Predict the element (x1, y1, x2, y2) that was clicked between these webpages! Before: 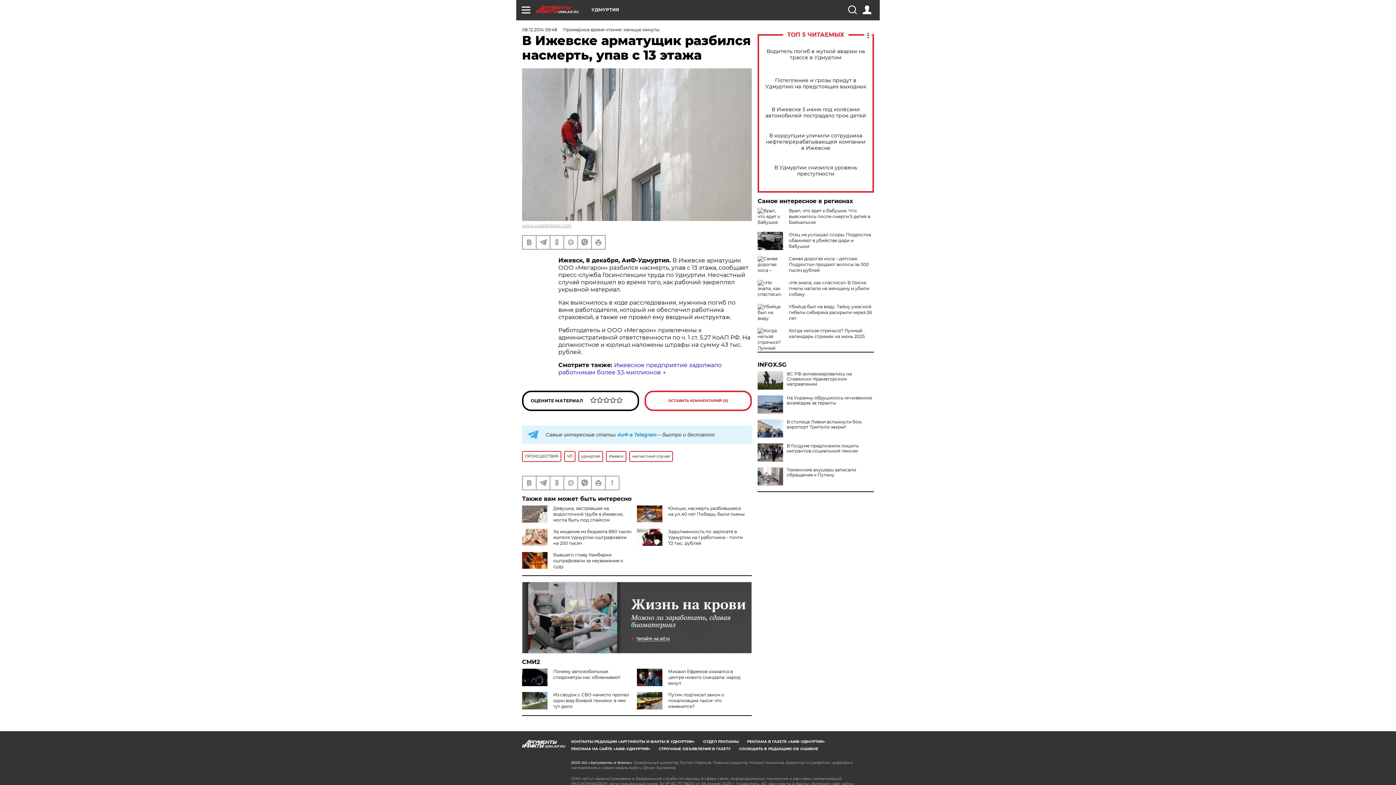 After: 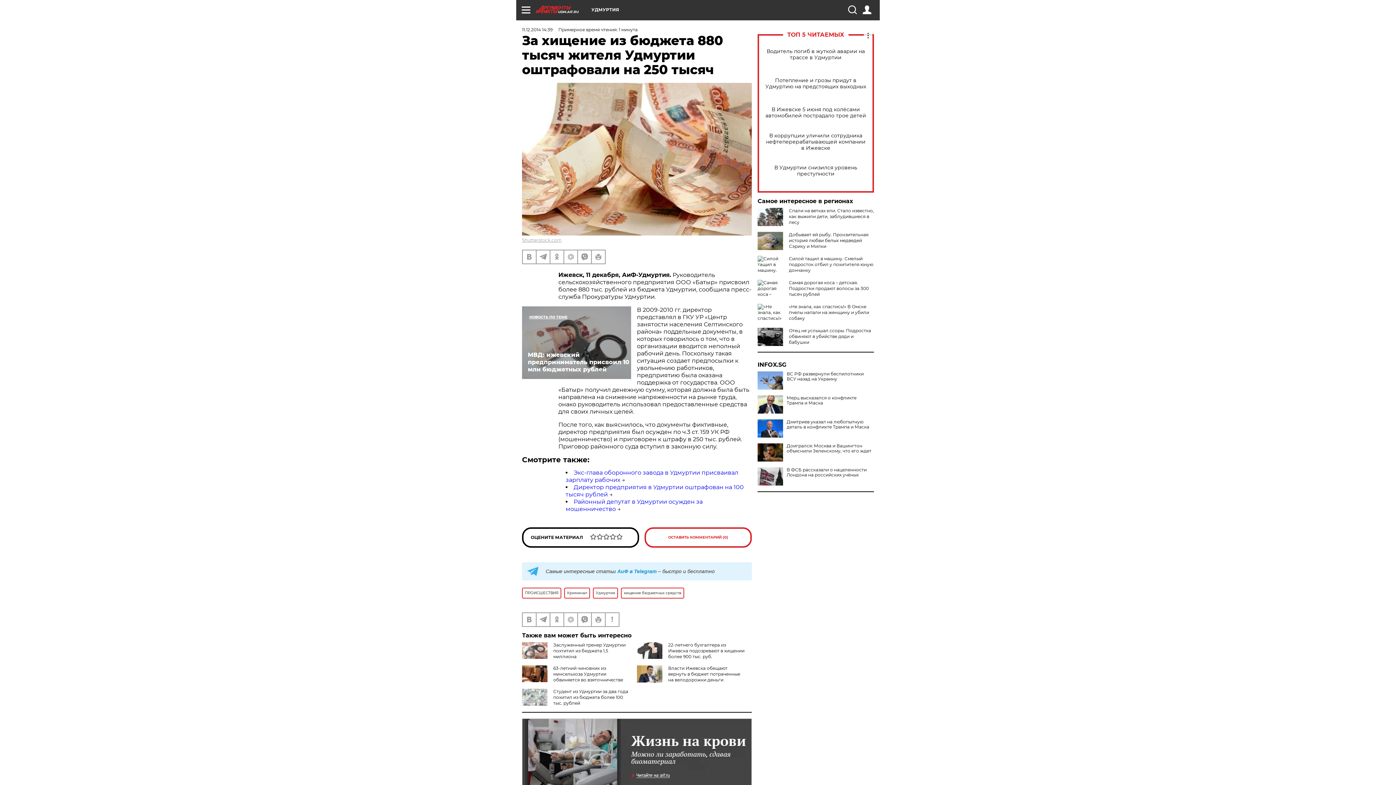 Action: bbox: (553, 528, 631, 546) label: За хищение из бюджета 880 тысяч жителя Удмуртии оштрафовали на 250 тысяч